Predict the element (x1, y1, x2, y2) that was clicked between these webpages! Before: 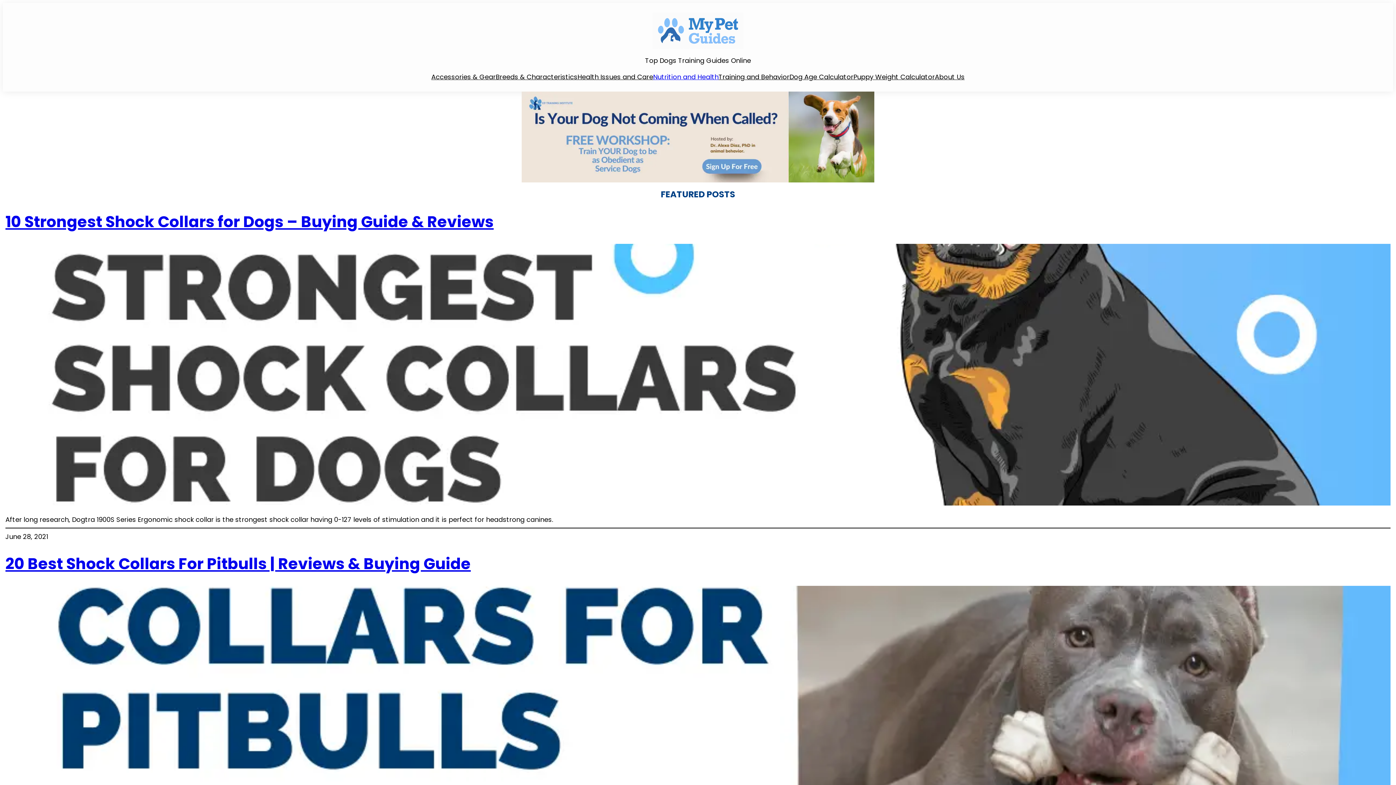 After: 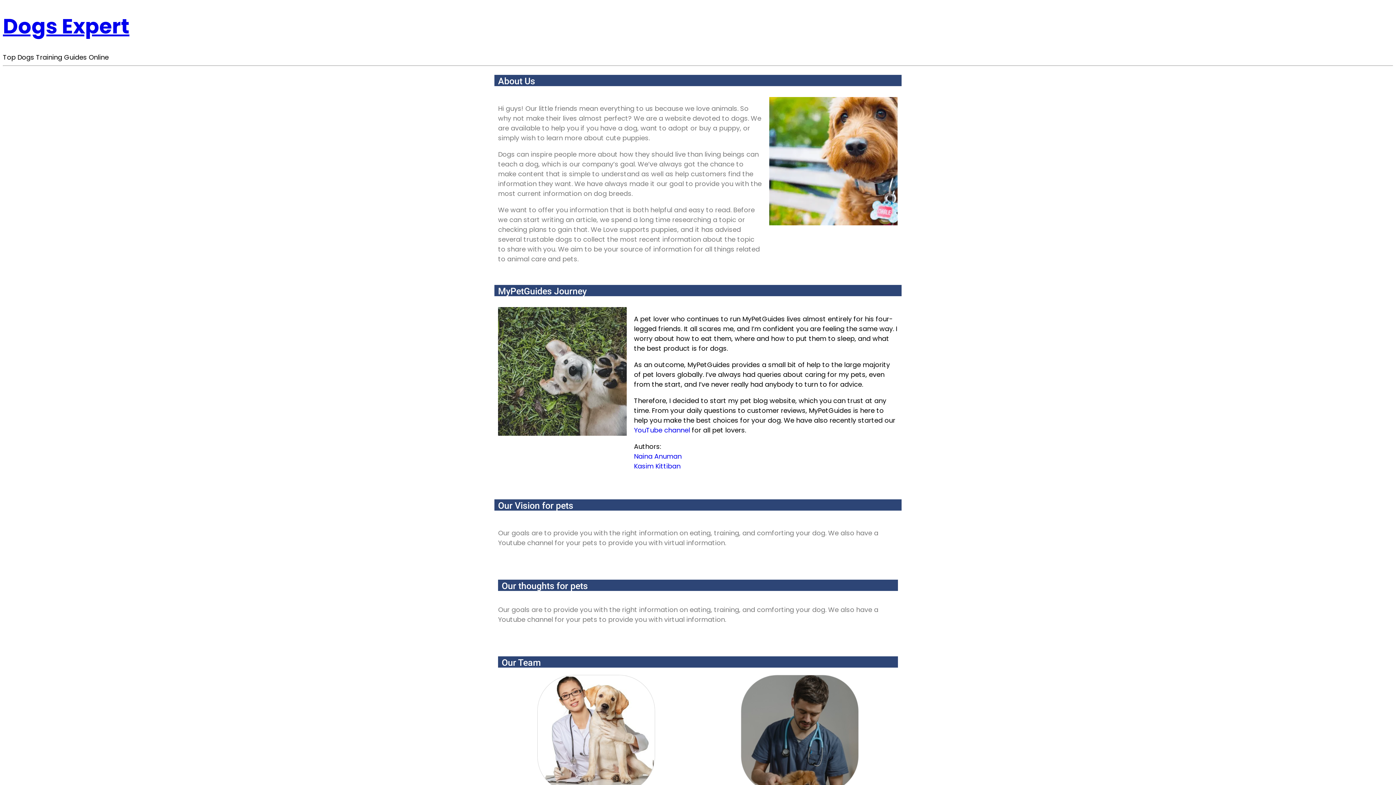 Action: label: About Us bbox: (935, 71, 964, 81)